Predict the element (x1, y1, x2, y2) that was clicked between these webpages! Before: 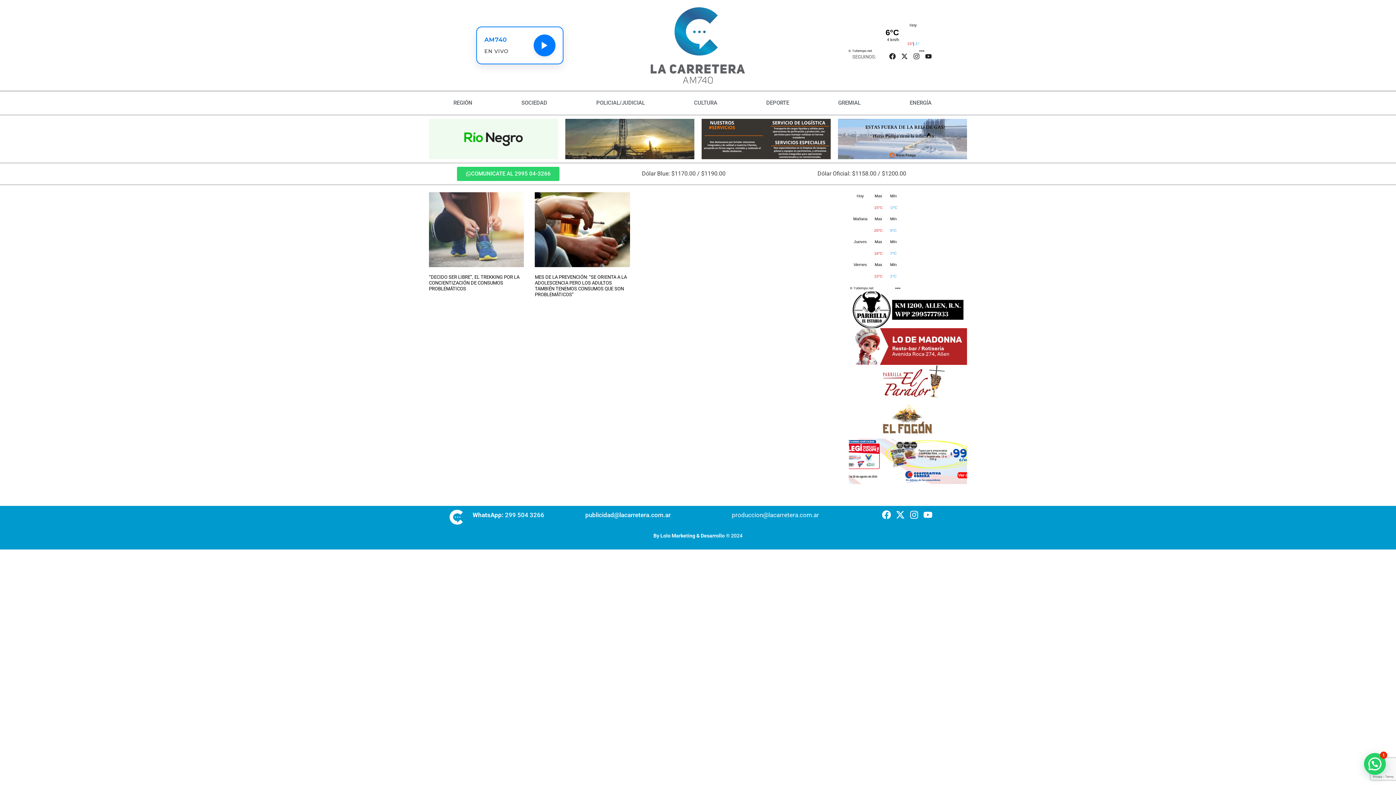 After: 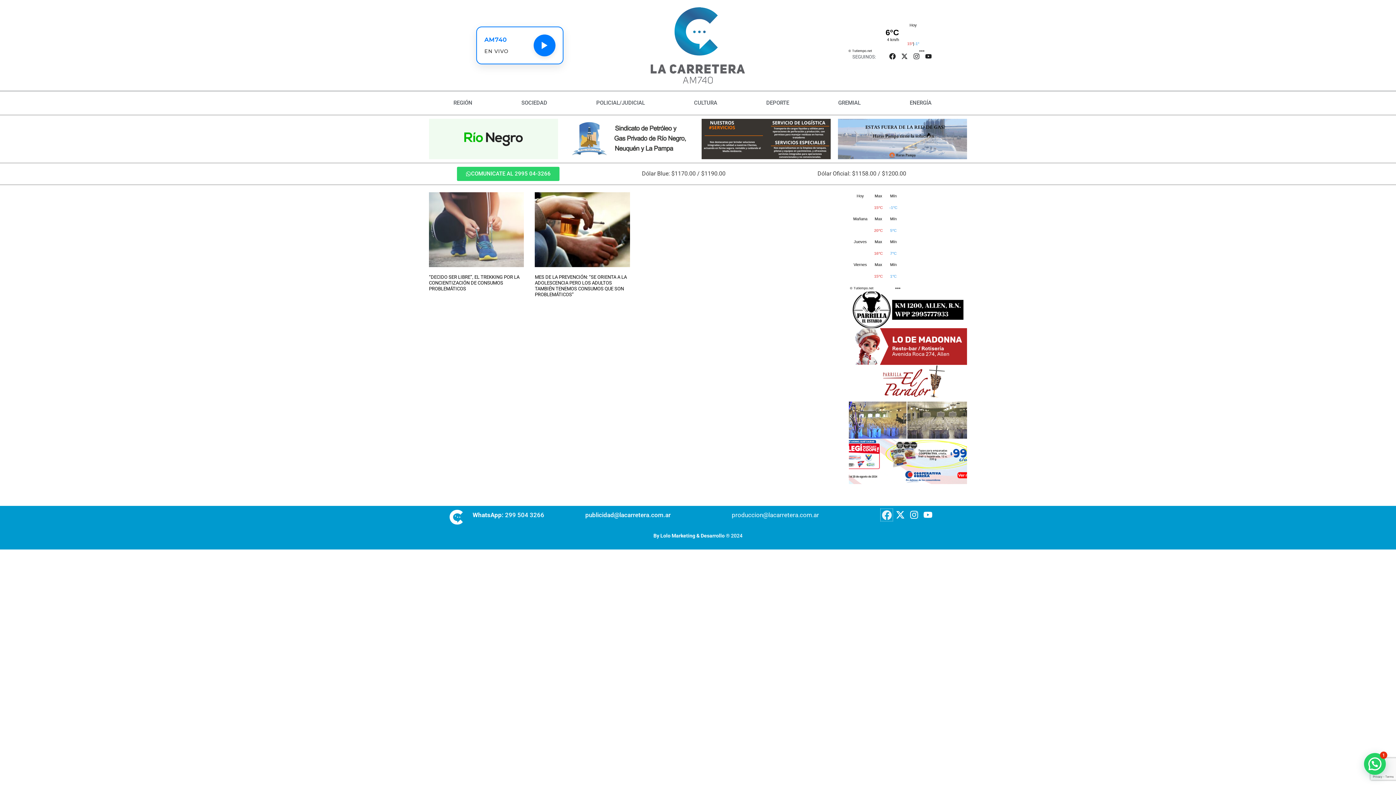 Action: bbox: (881, 509, 892, 520) label: Facebook